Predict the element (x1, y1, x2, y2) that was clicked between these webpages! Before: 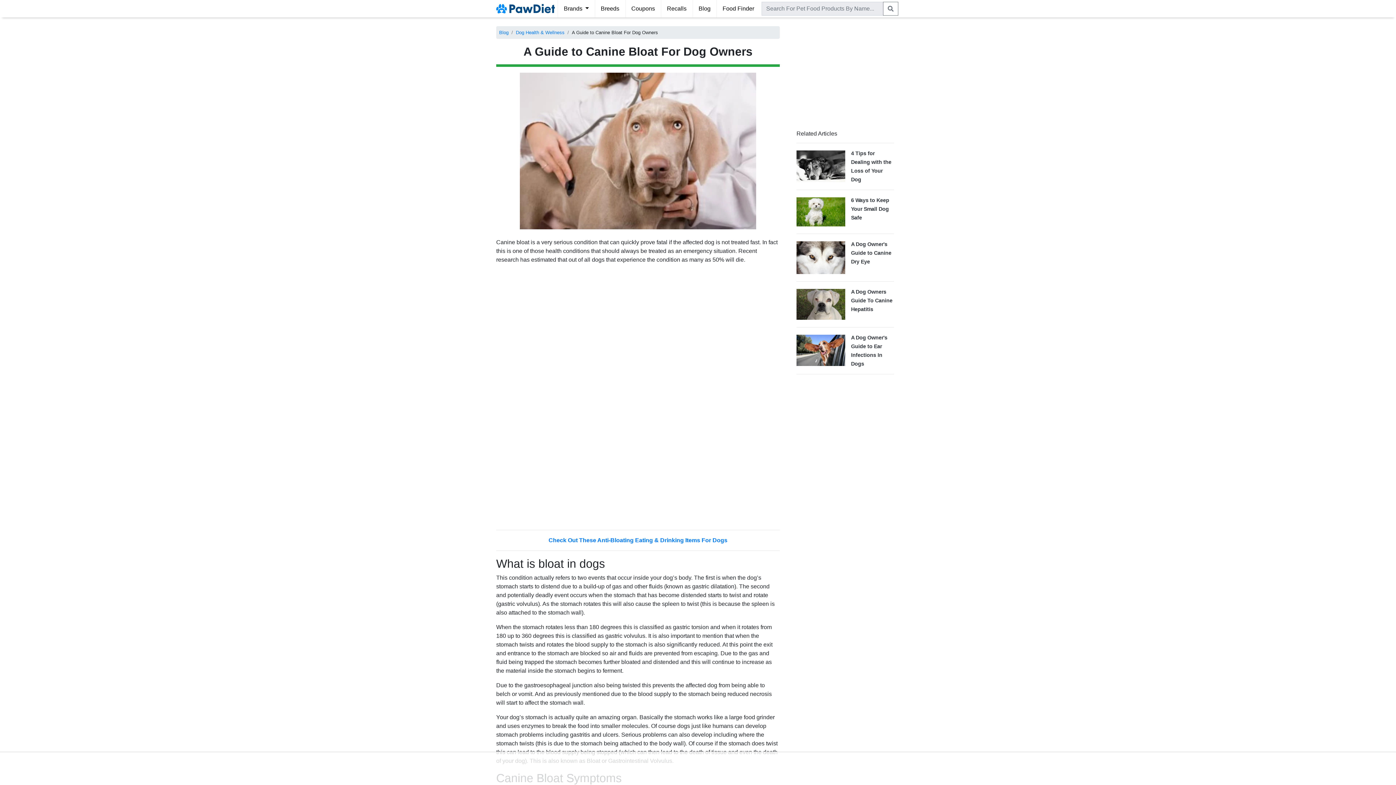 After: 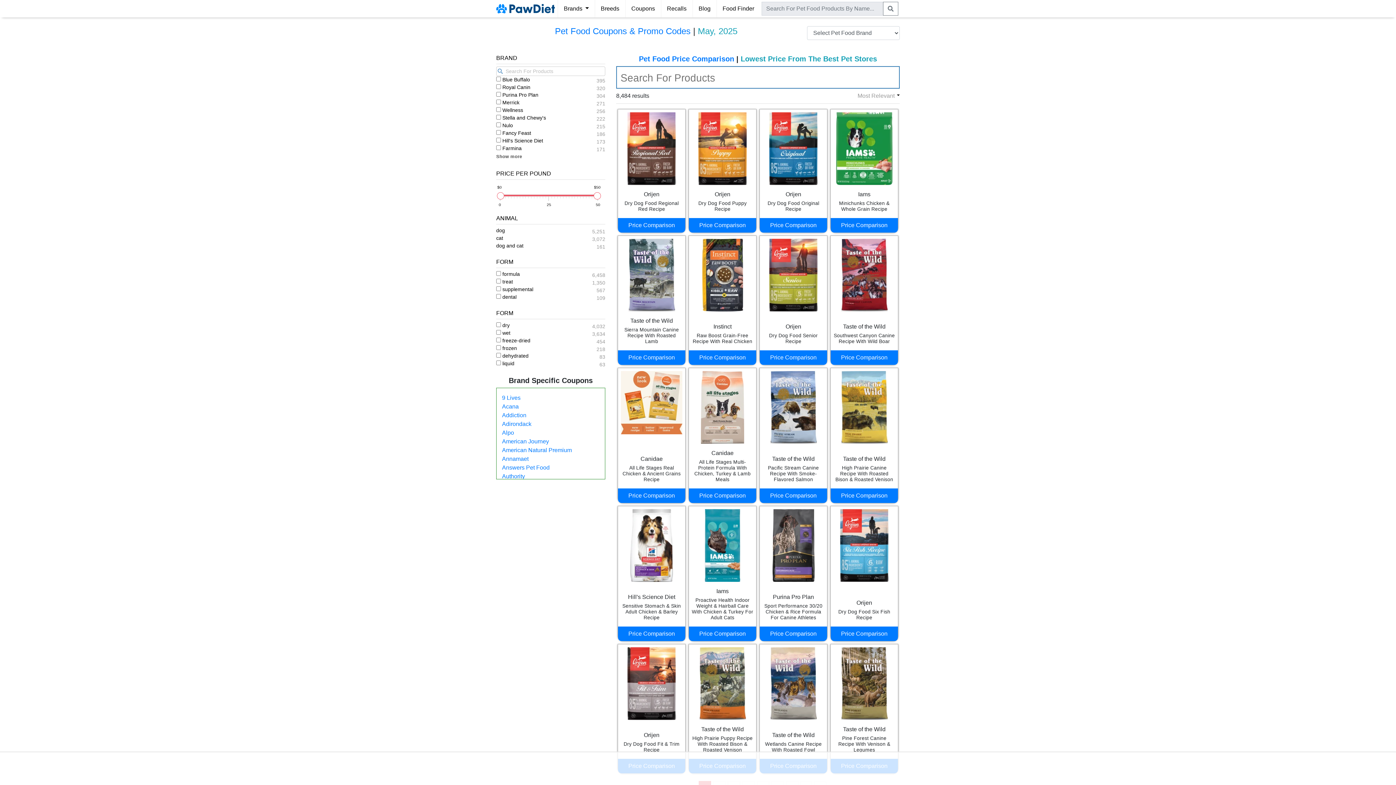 Action: label: Coupons bbox: (628, 1, 658, 16)